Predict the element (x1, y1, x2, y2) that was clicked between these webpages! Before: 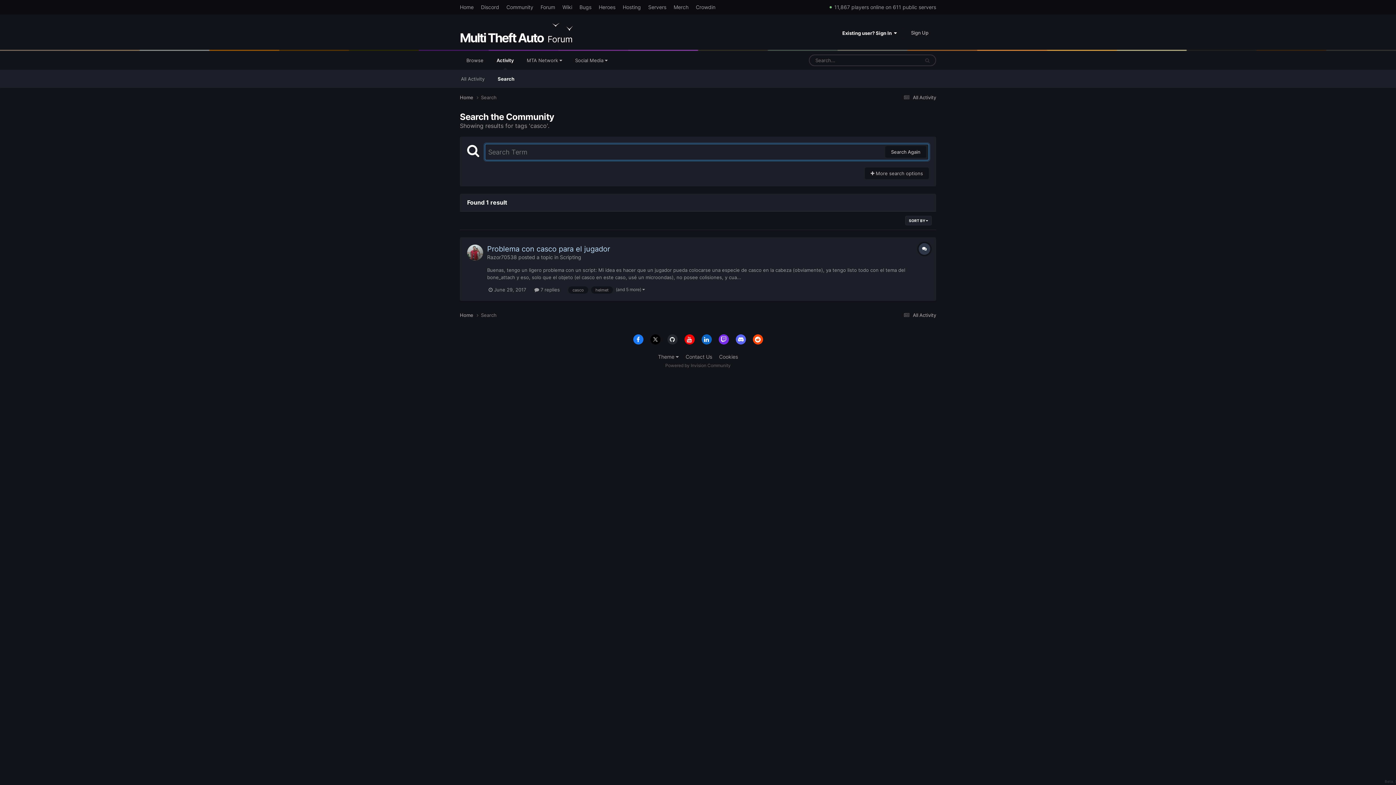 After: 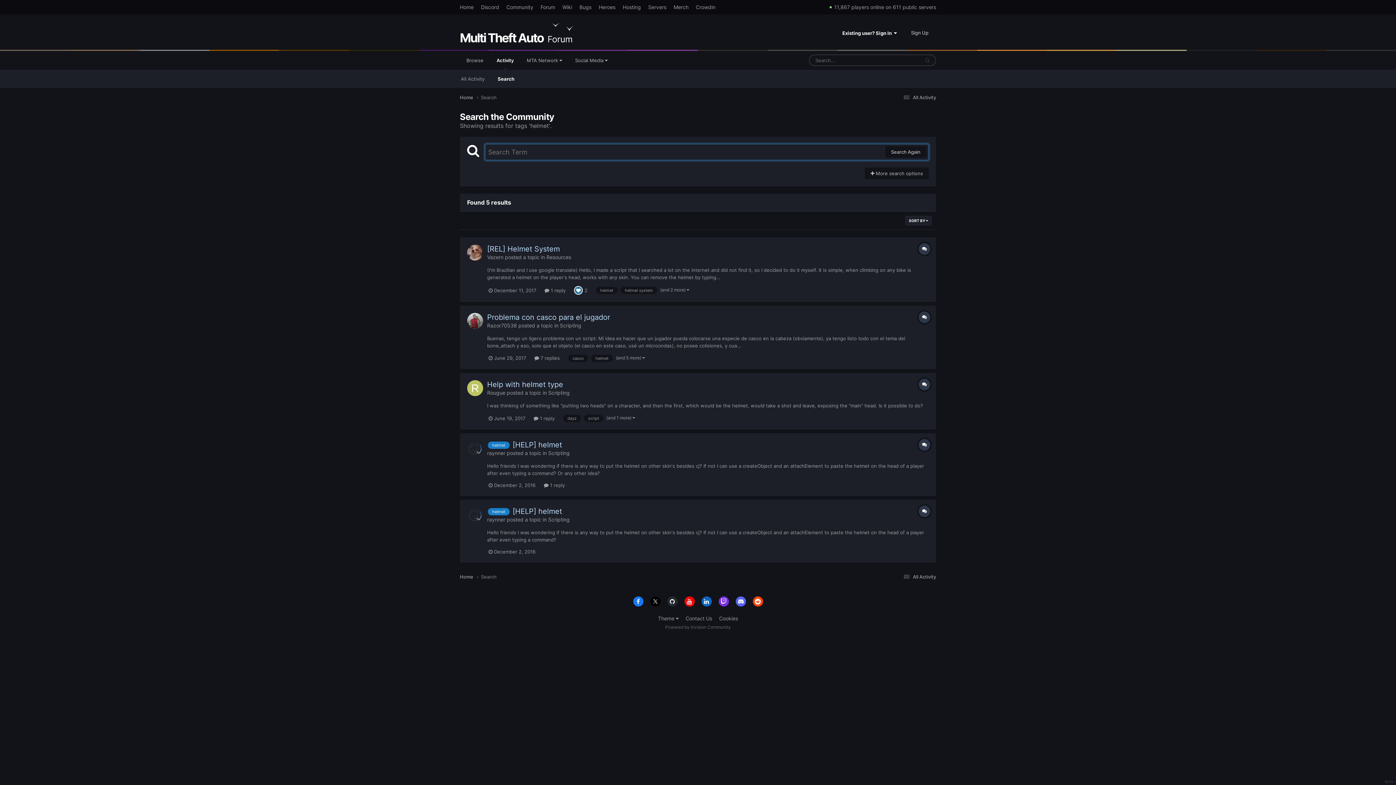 Action: bbox: (591, 286, 613, 293) label: helmet